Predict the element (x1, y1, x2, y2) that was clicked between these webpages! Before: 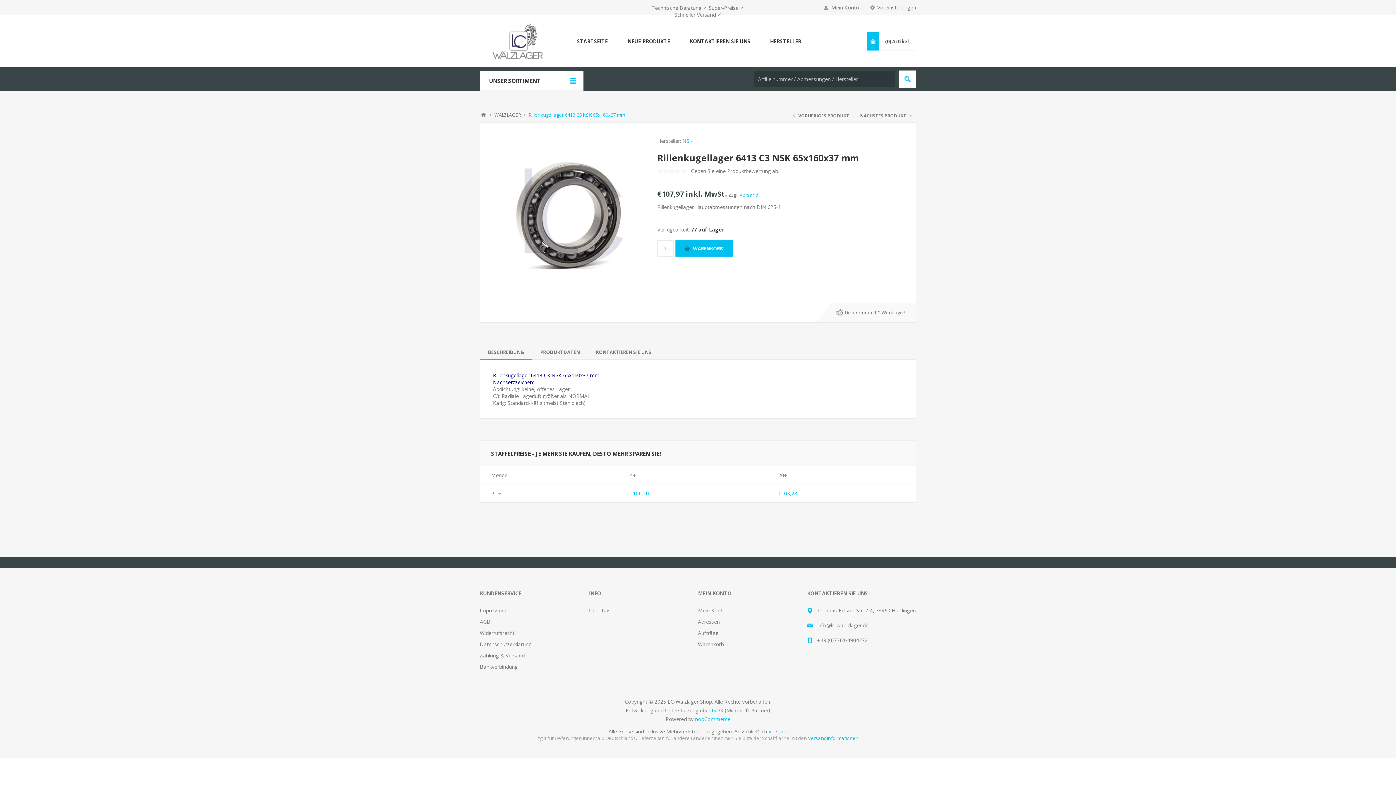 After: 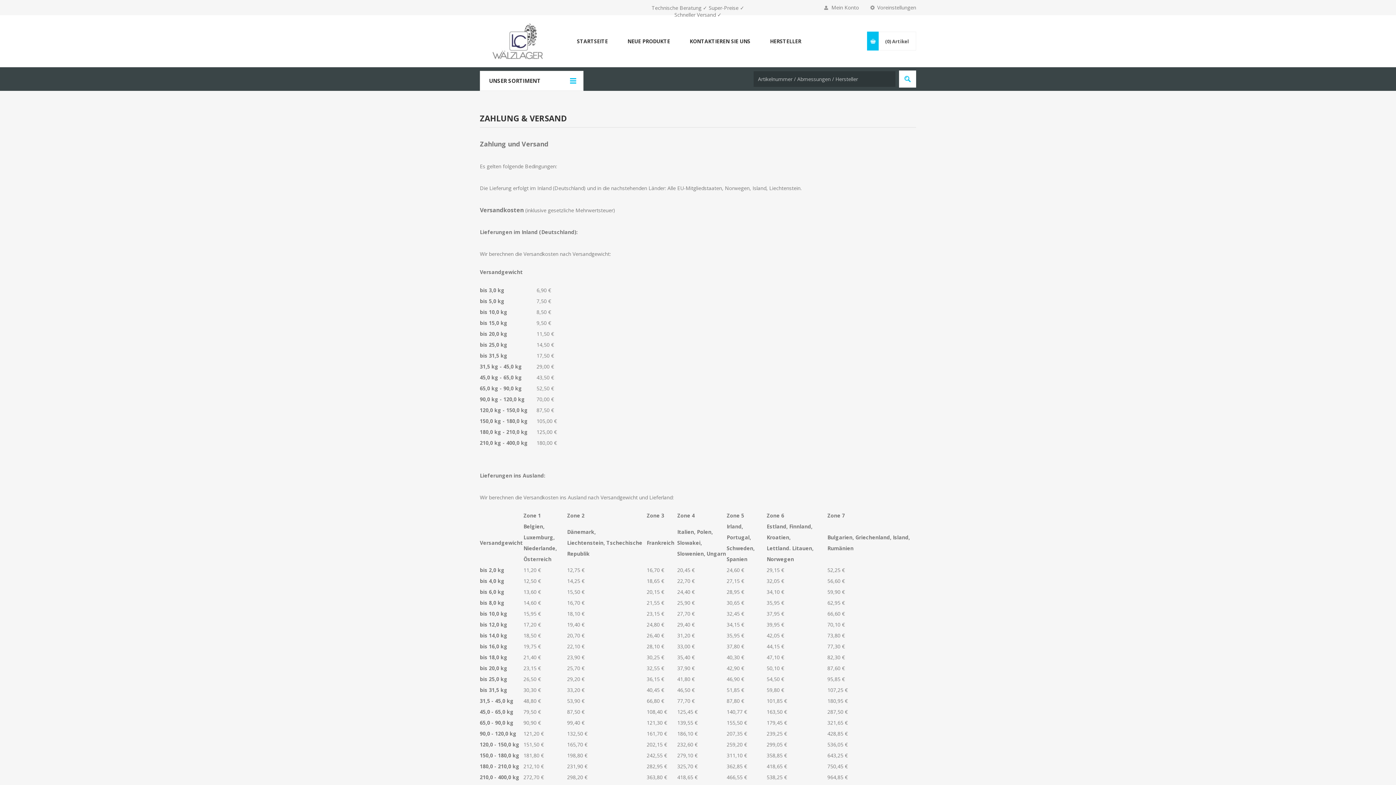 Action: label: Versandinformationen bbox: (808, 735, 858, 741)